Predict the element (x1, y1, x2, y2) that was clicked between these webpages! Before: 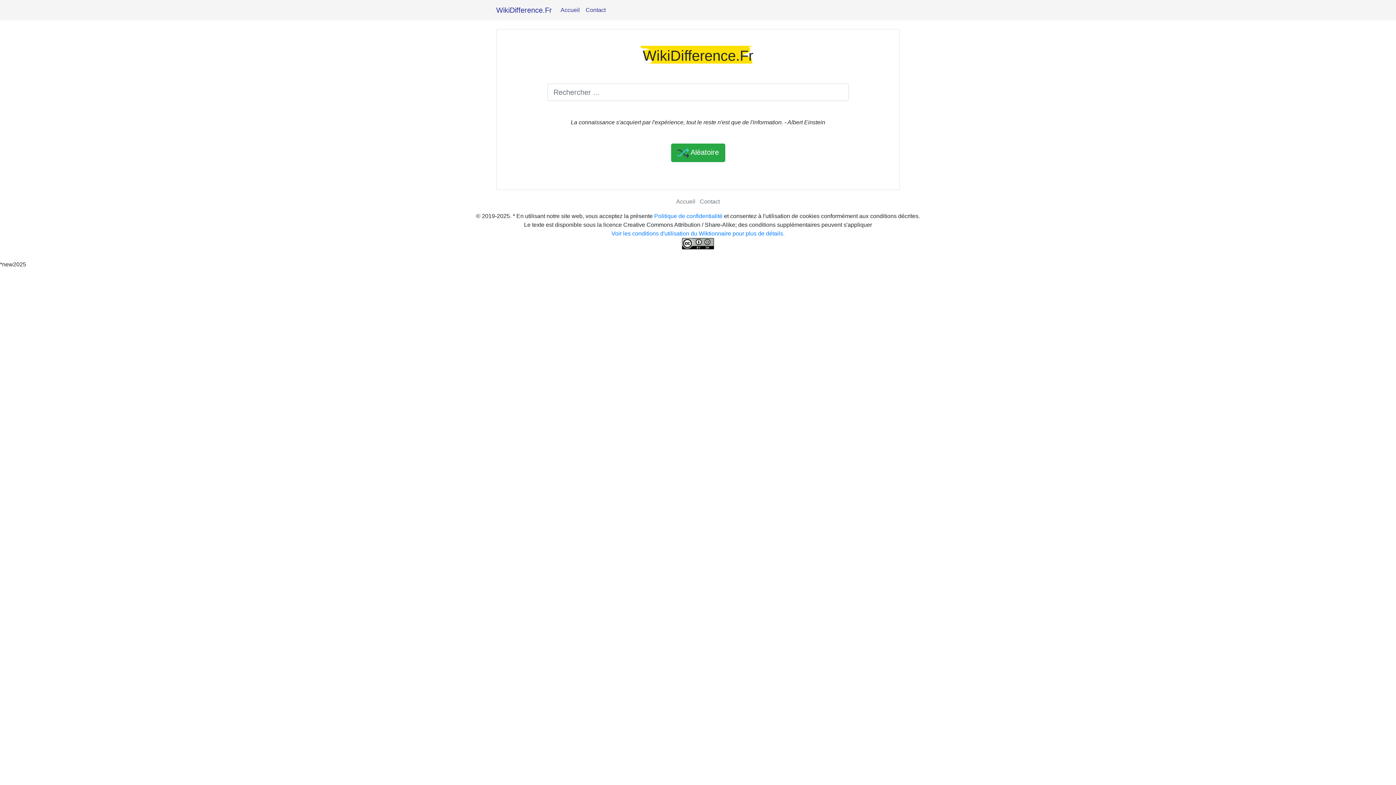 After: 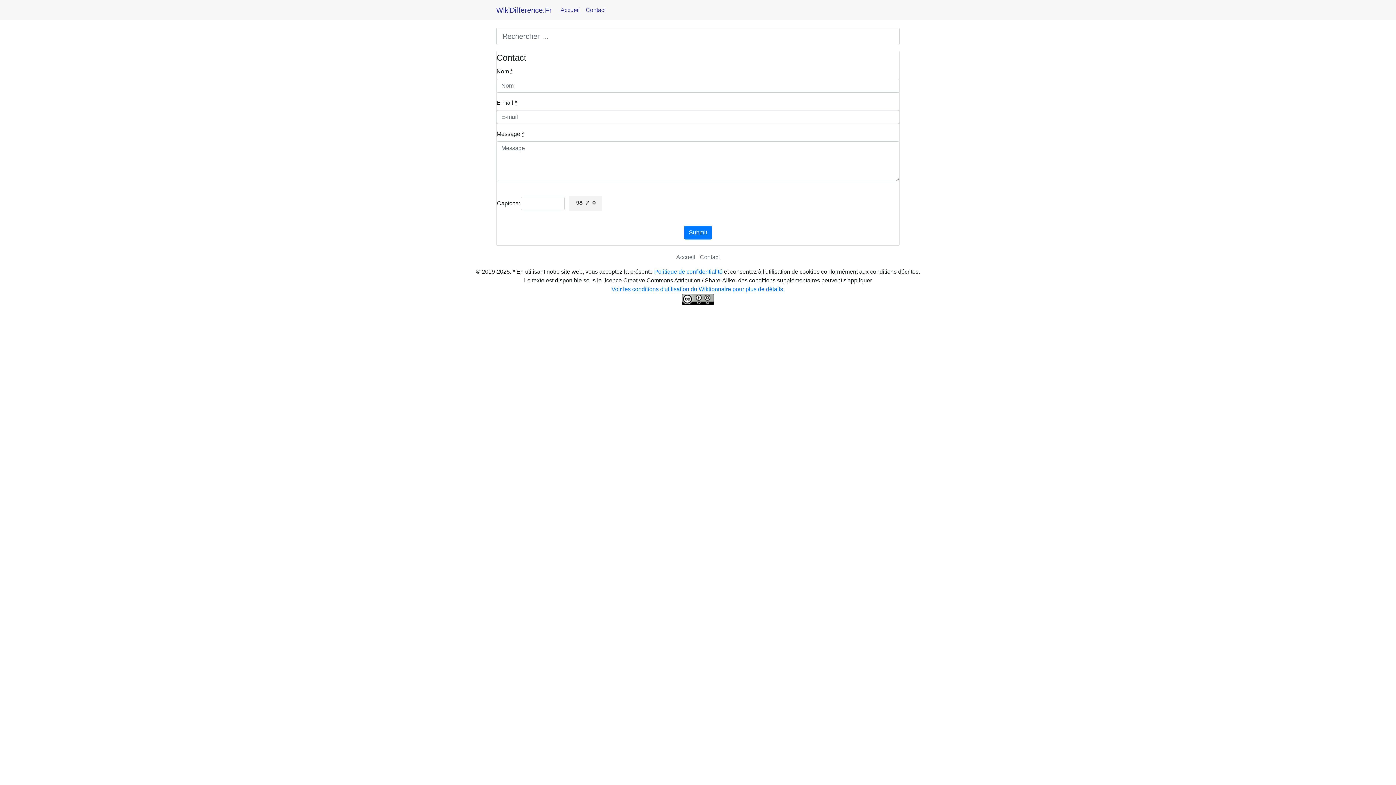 Action: label: Contact bbox: (700, 198, 720, 204)